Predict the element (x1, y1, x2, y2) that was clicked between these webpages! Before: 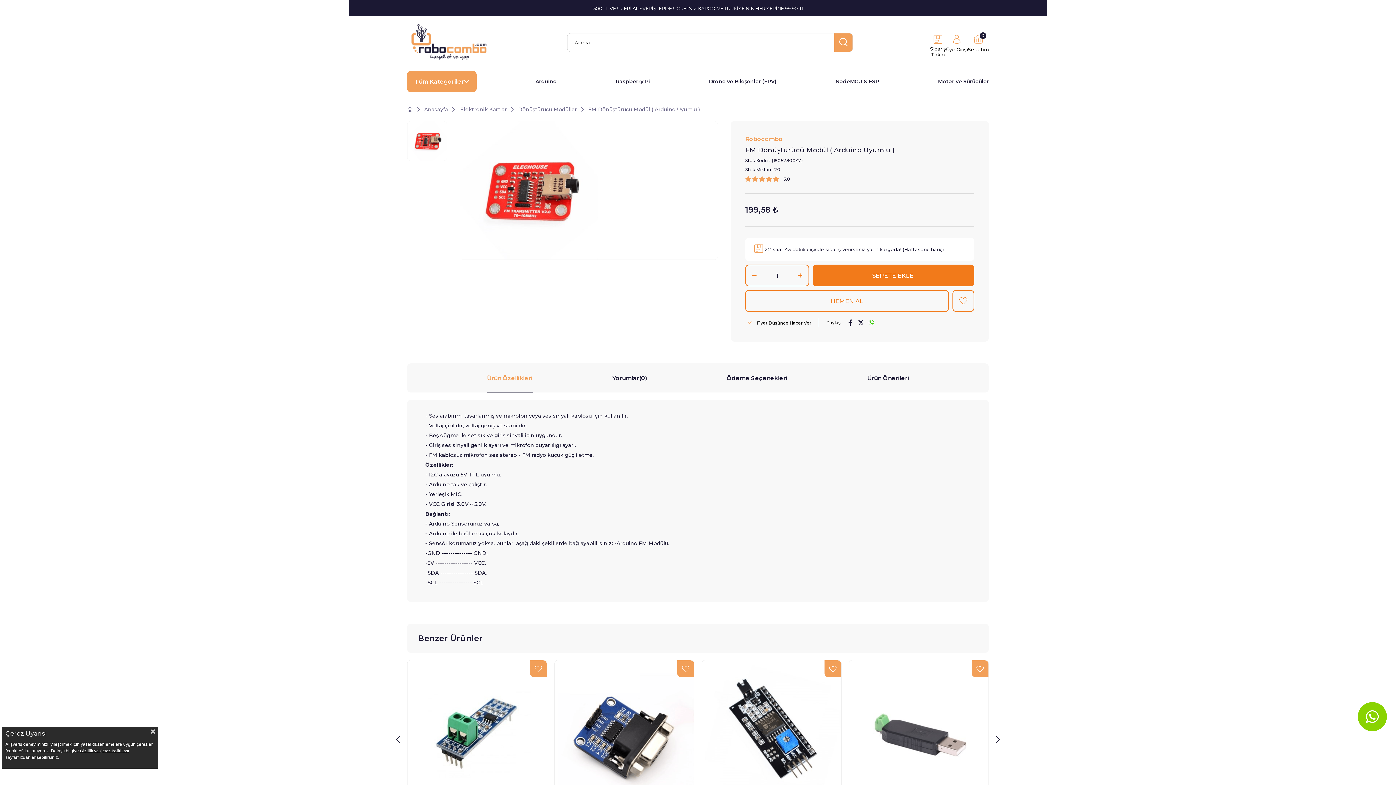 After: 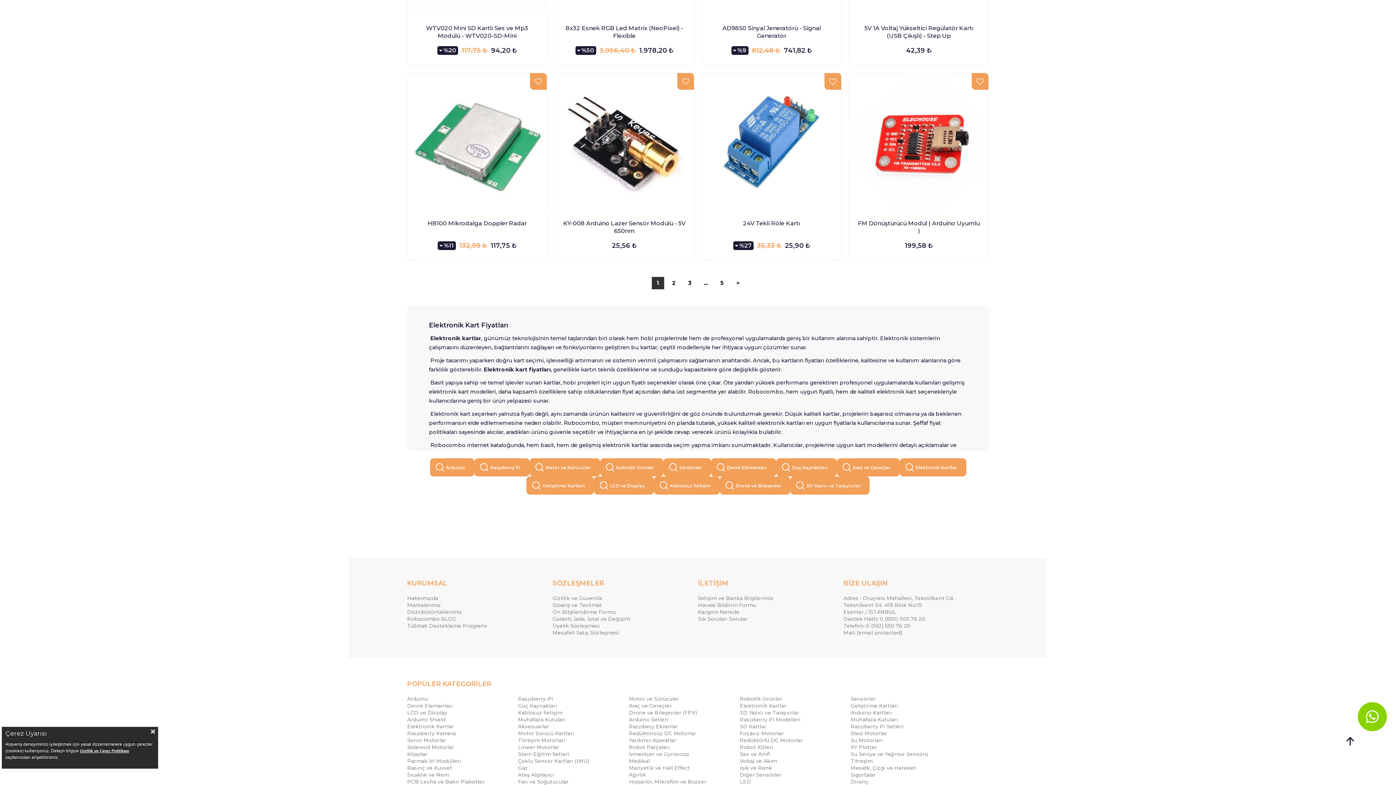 Action: bbox: (460, 104, 506, 114) label: Elektronik Kartlar